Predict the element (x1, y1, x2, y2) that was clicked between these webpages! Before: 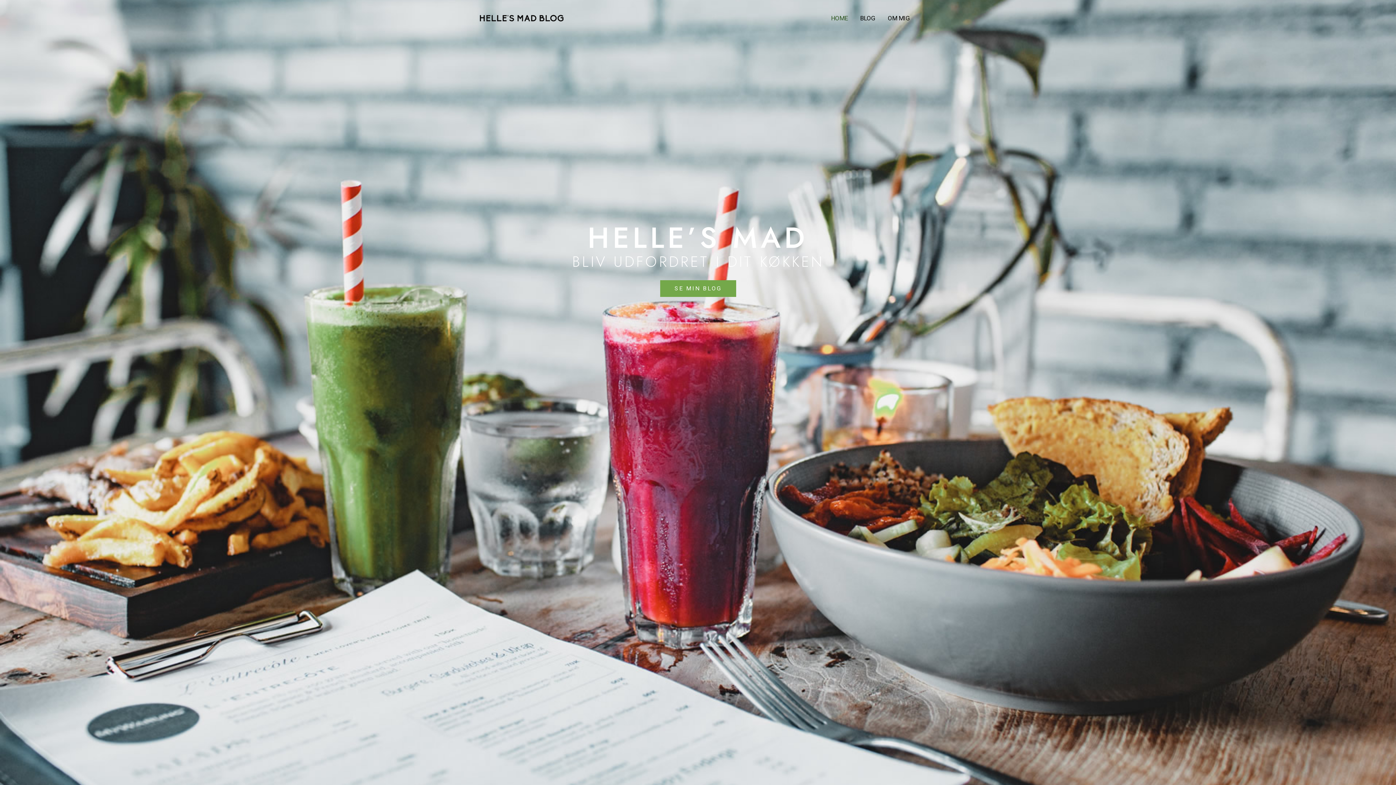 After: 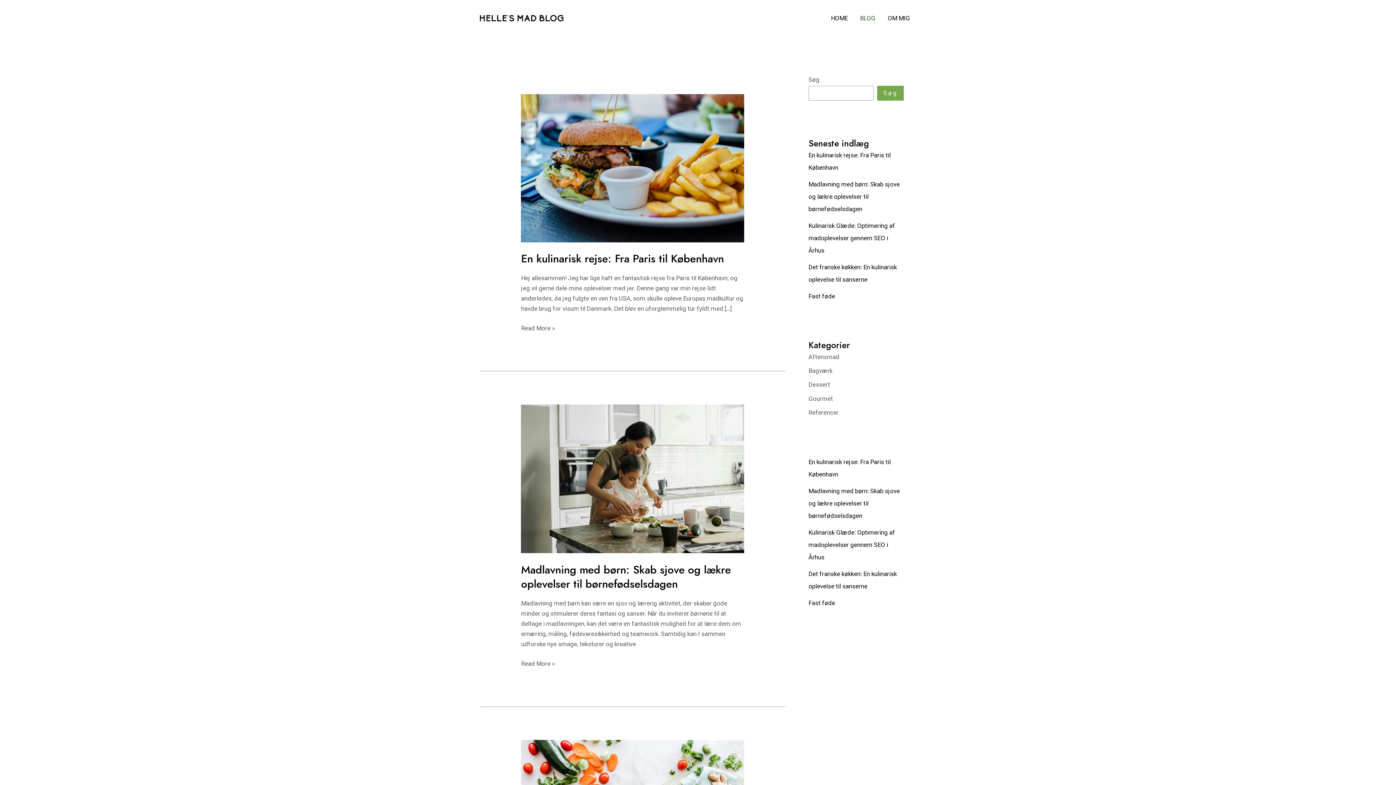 Action: label: BLOG bbox: (854, 3, 881, 32)